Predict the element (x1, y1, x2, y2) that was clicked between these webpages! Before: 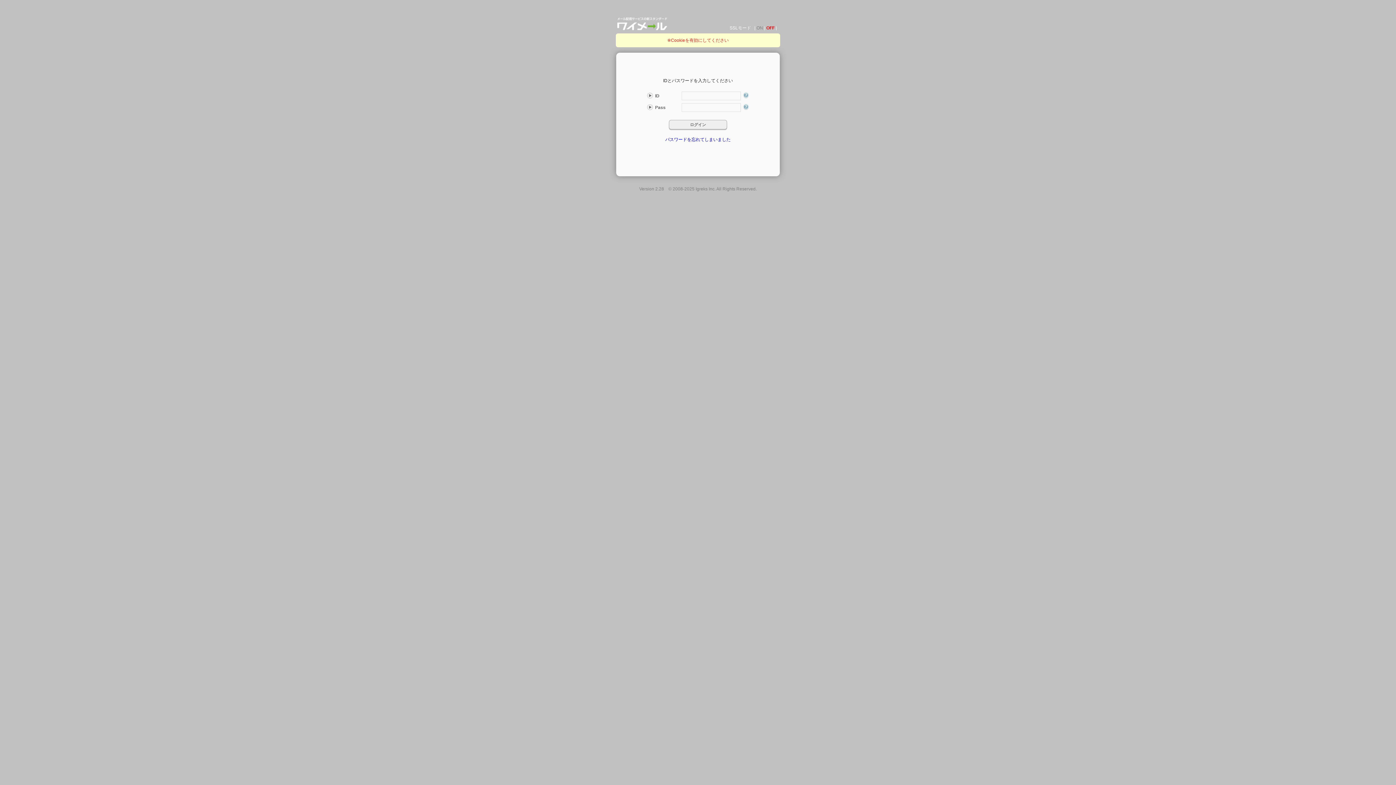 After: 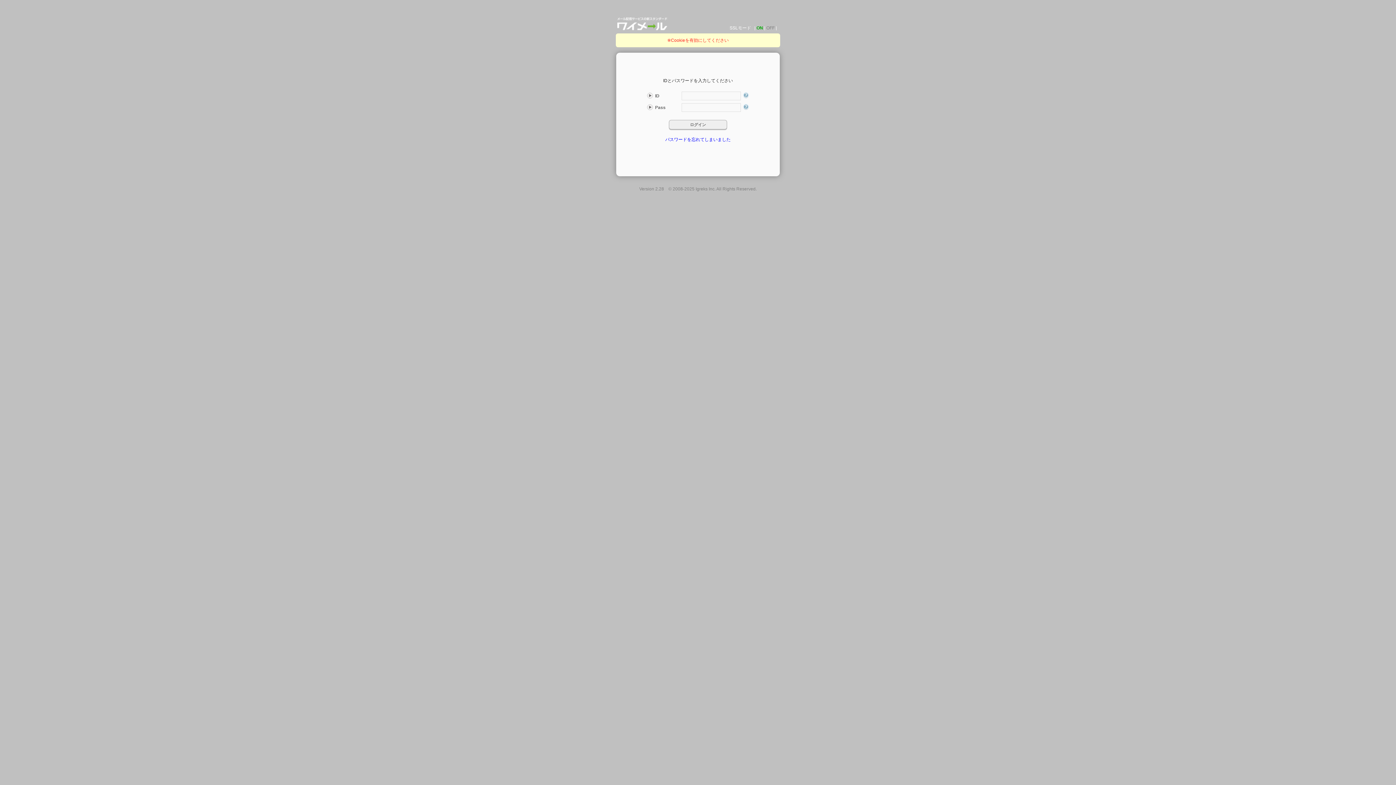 Action: bbox: (756, 25, 763, 30) label: ON